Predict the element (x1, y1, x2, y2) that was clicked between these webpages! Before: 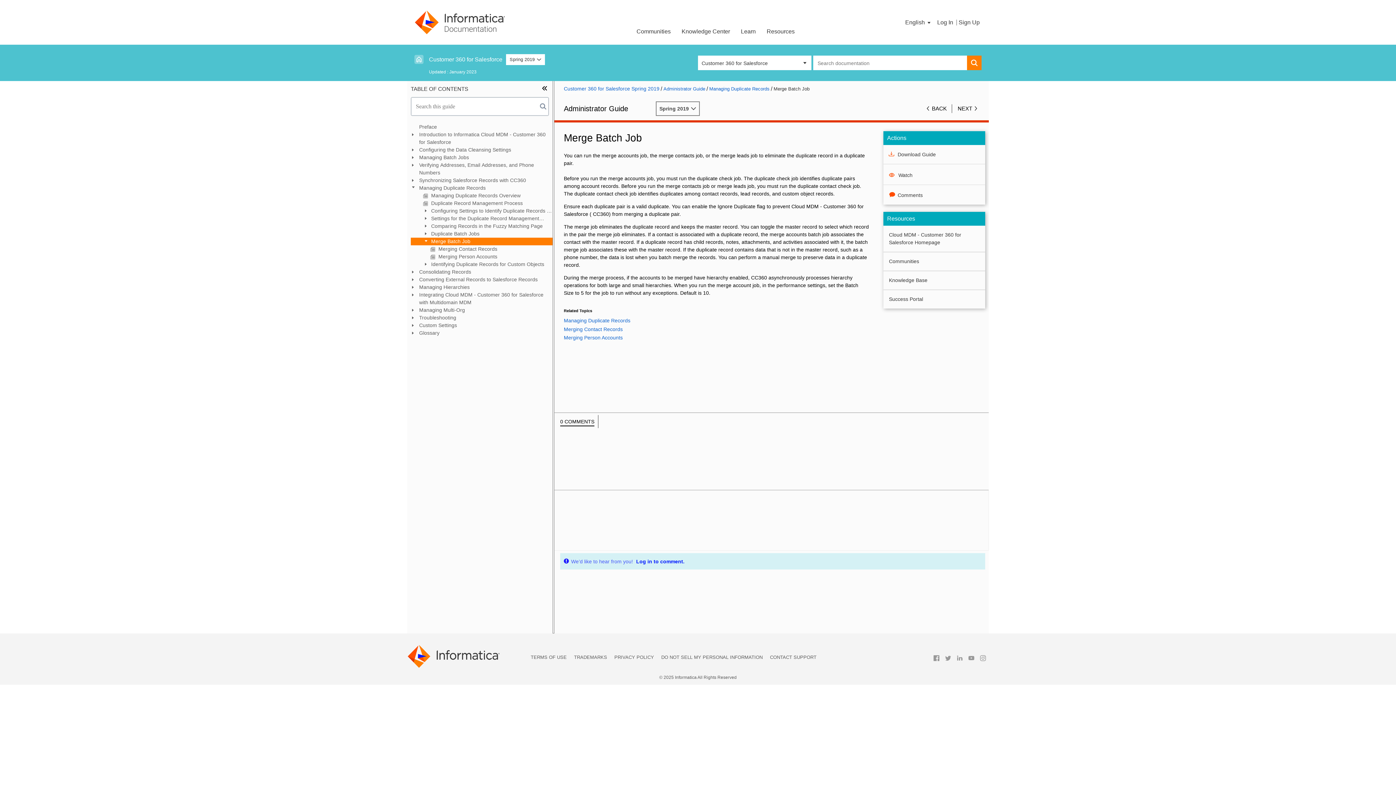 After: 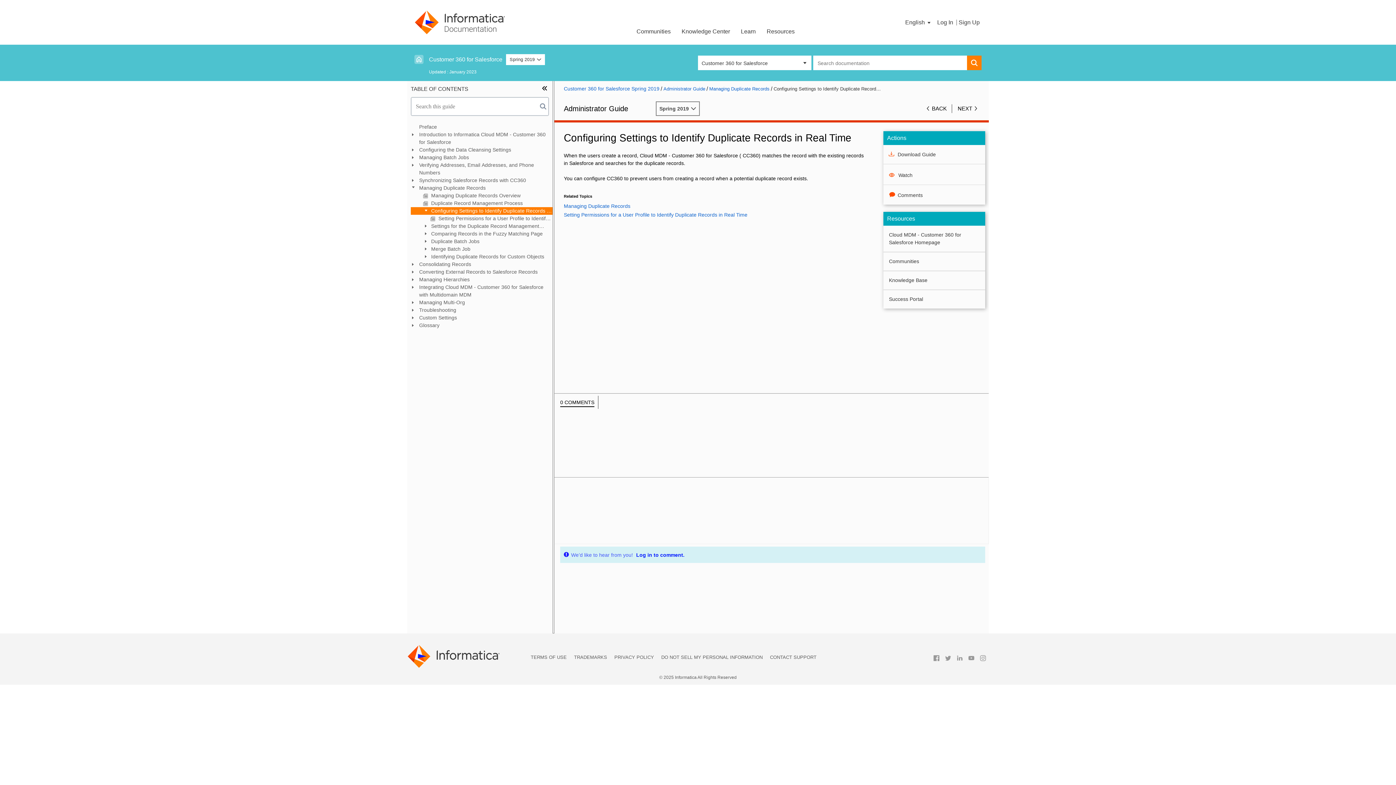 Action: label:  Configuring Settings to Identify Duplicate Records in Real Time bbox: (410, 207, 552, 214)